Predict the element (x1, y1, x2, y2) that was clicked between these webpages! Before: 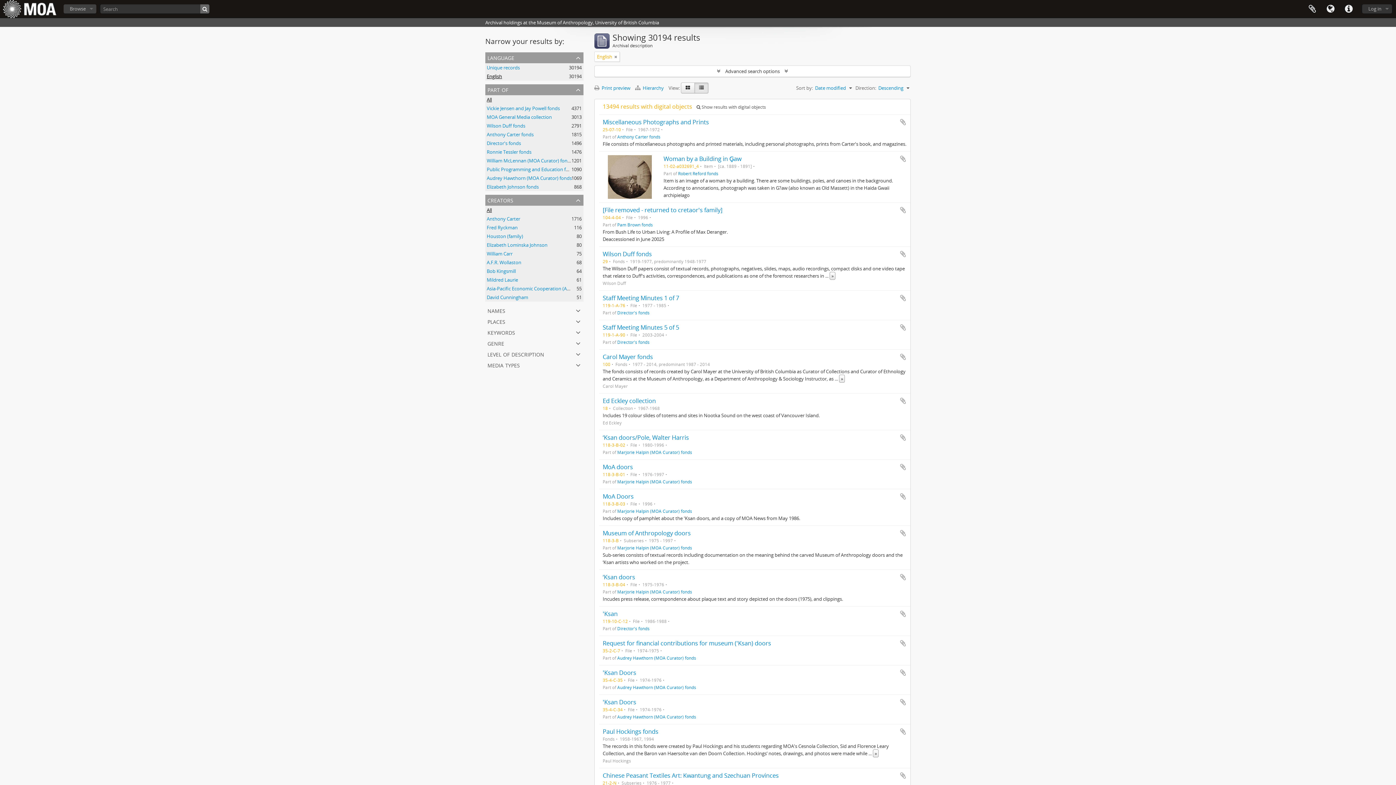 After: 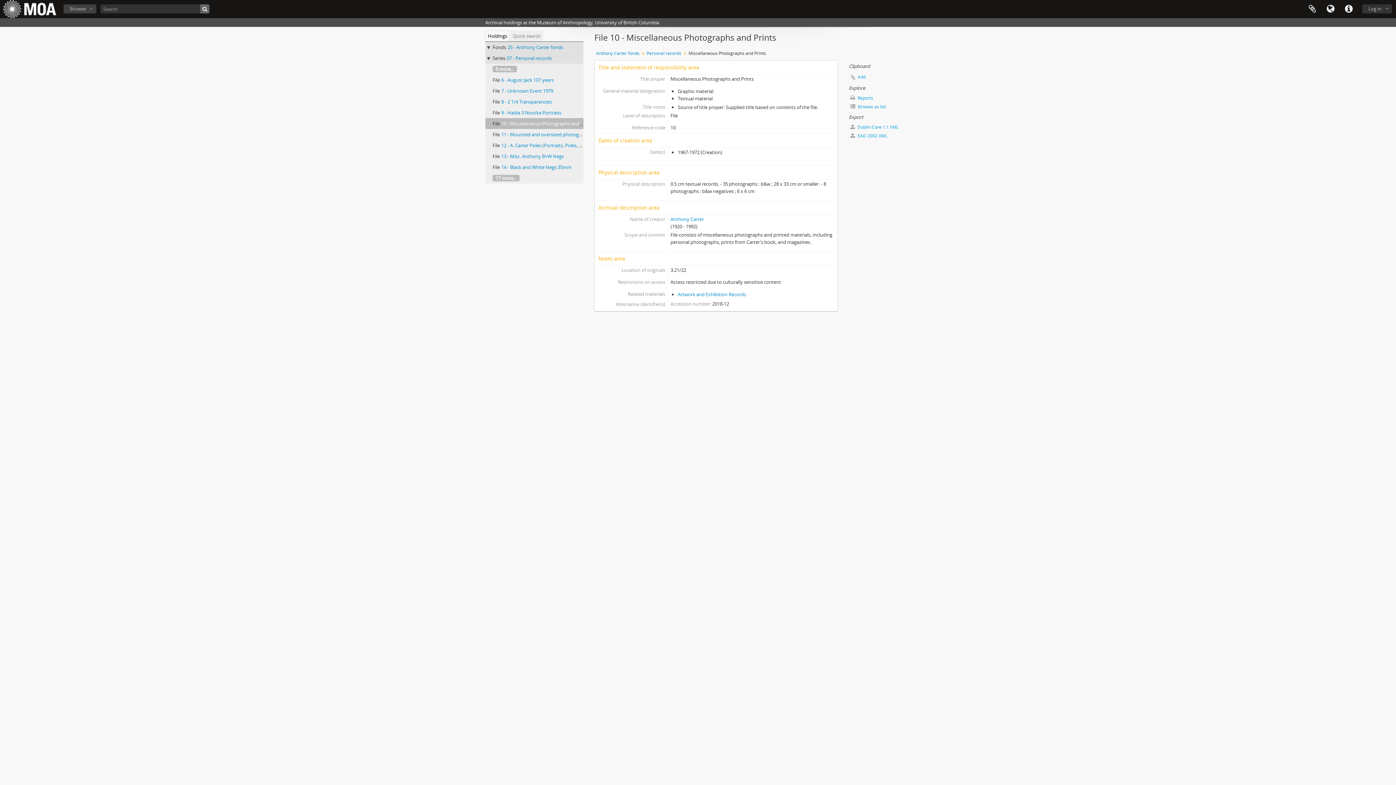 Action: bbox: (602, 118, 709, 126) label: Miscellaneous Photographs and Prints